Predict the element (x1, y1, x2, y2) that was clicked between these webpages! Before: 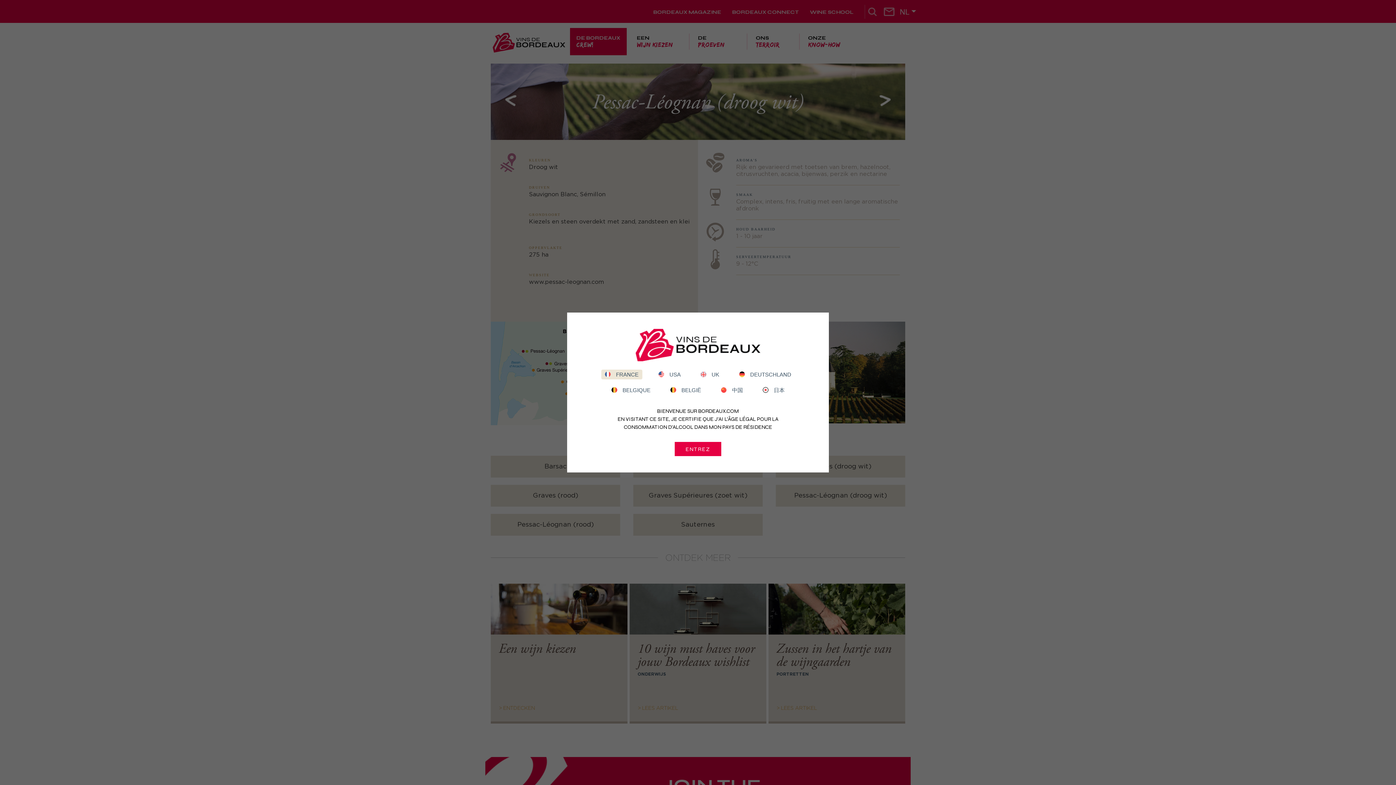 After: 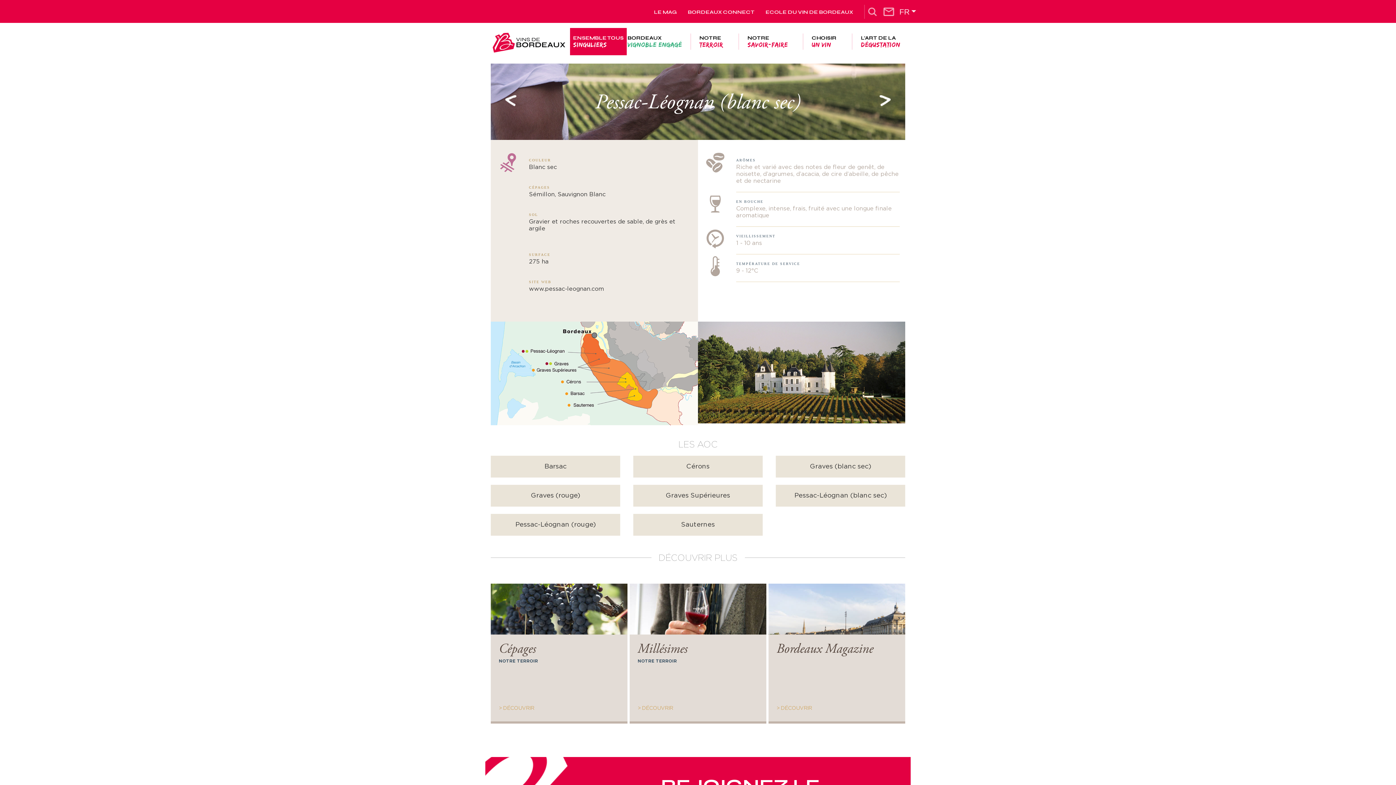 Action: bbox: (674, 442, 721, 456) label: ENTREZ